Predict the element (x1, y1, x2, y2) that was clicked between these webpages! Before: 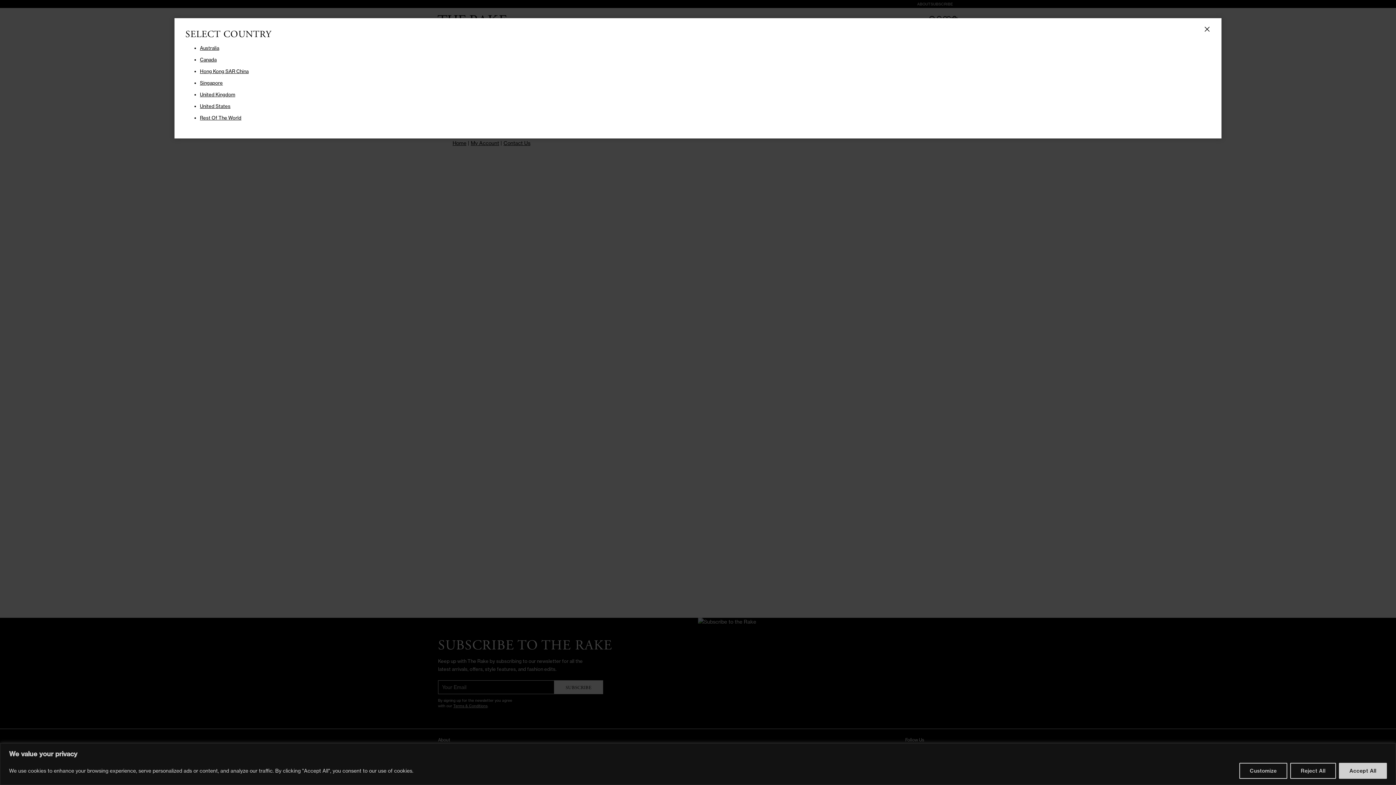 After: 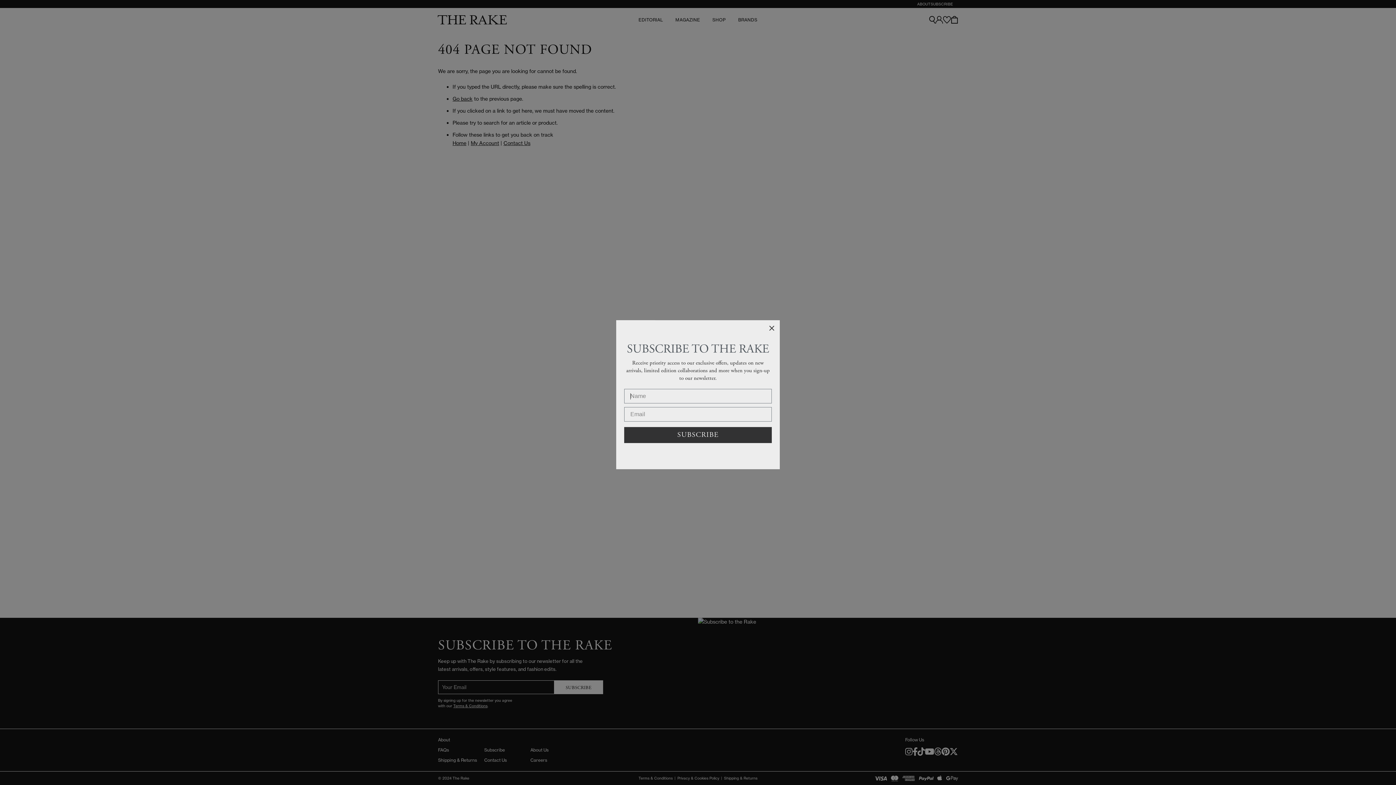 Action: label: Canada bbox: (200, 56, 216, 62)